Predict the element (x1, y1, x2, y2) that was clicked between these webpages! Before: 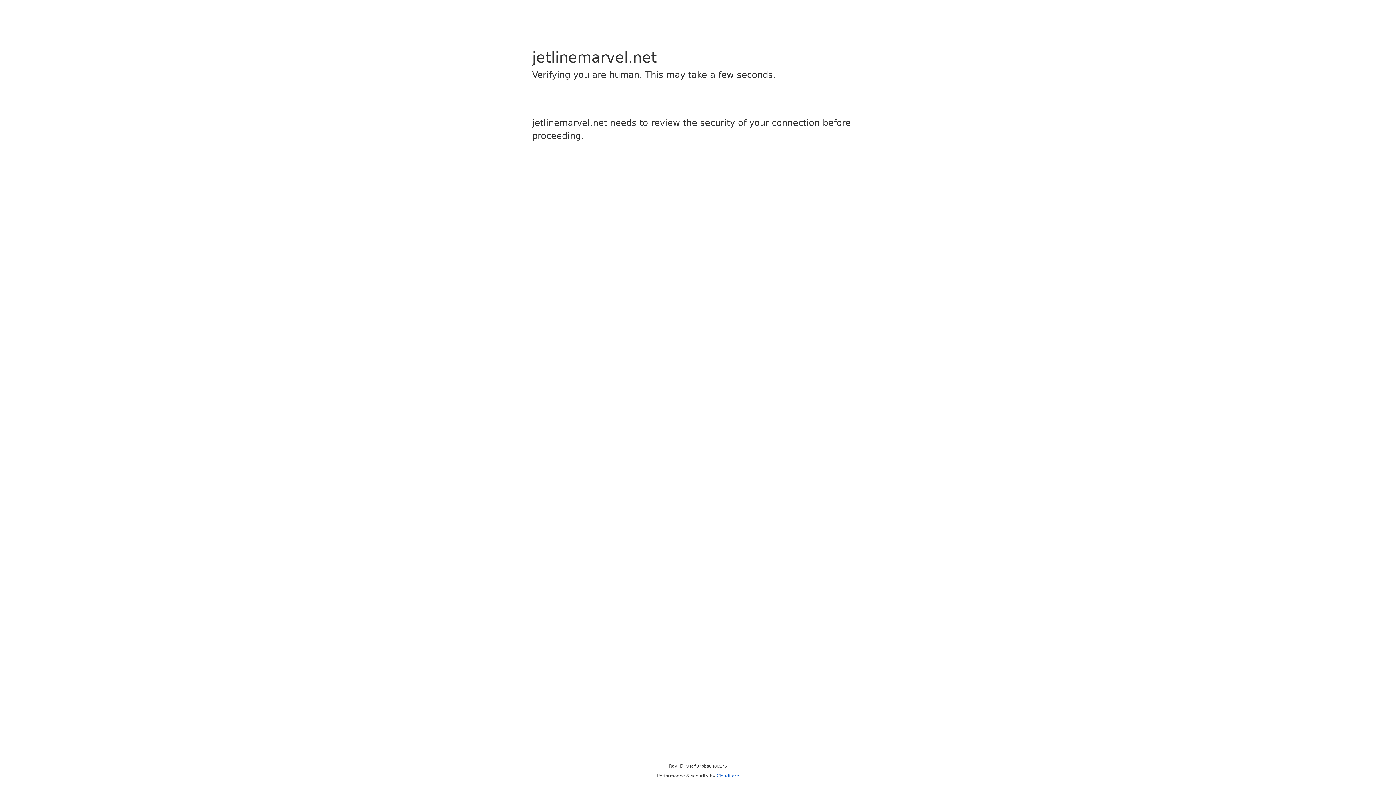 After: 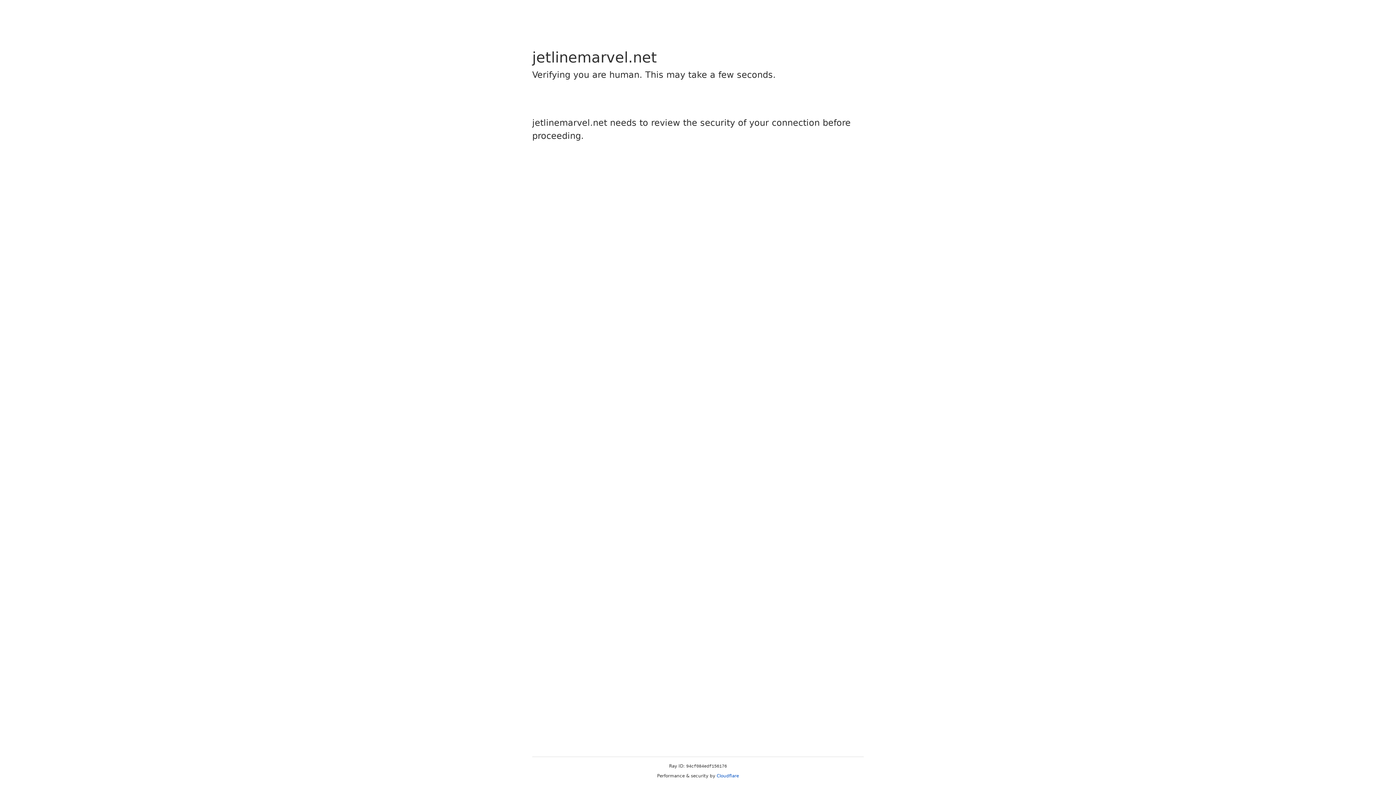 Action: bbox: (716, 773, 739, 778) label: Cloudflare